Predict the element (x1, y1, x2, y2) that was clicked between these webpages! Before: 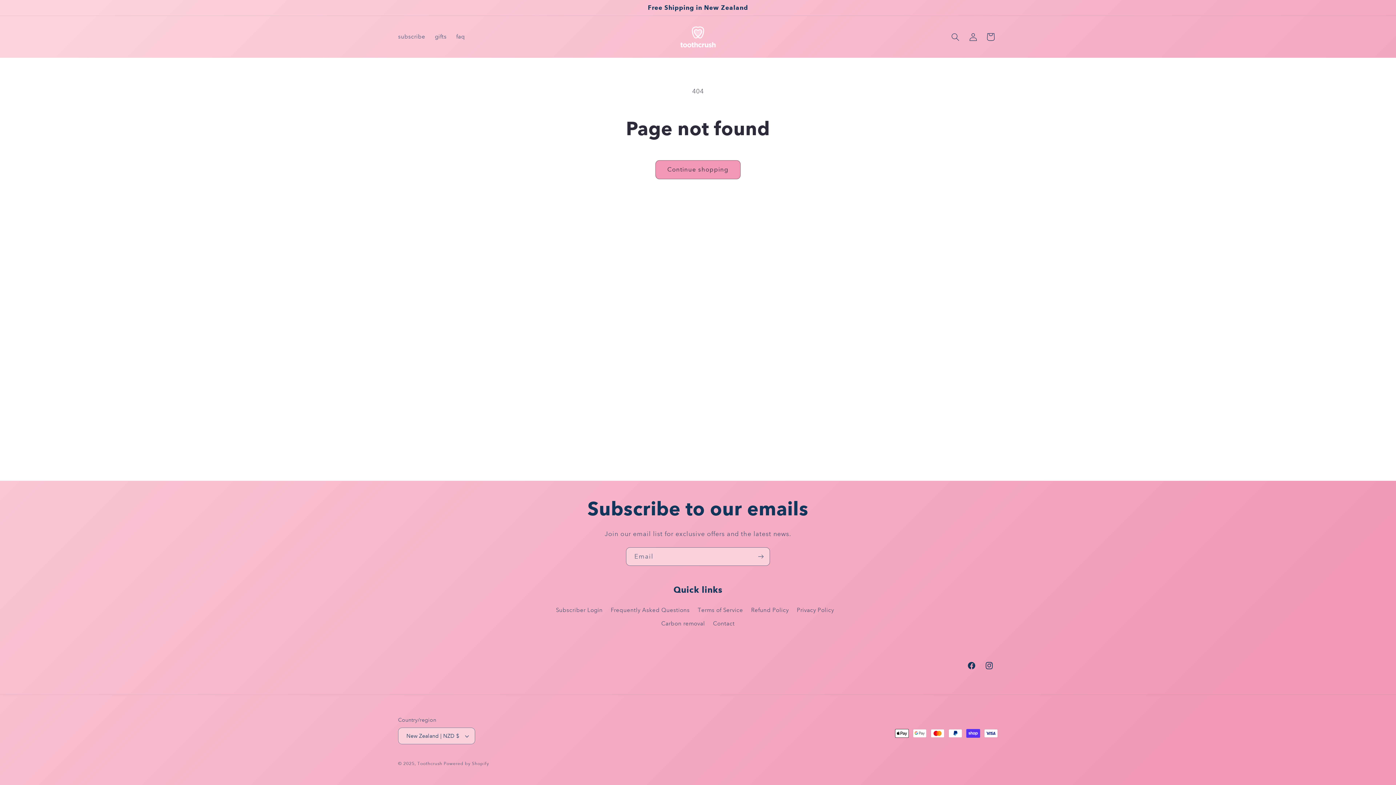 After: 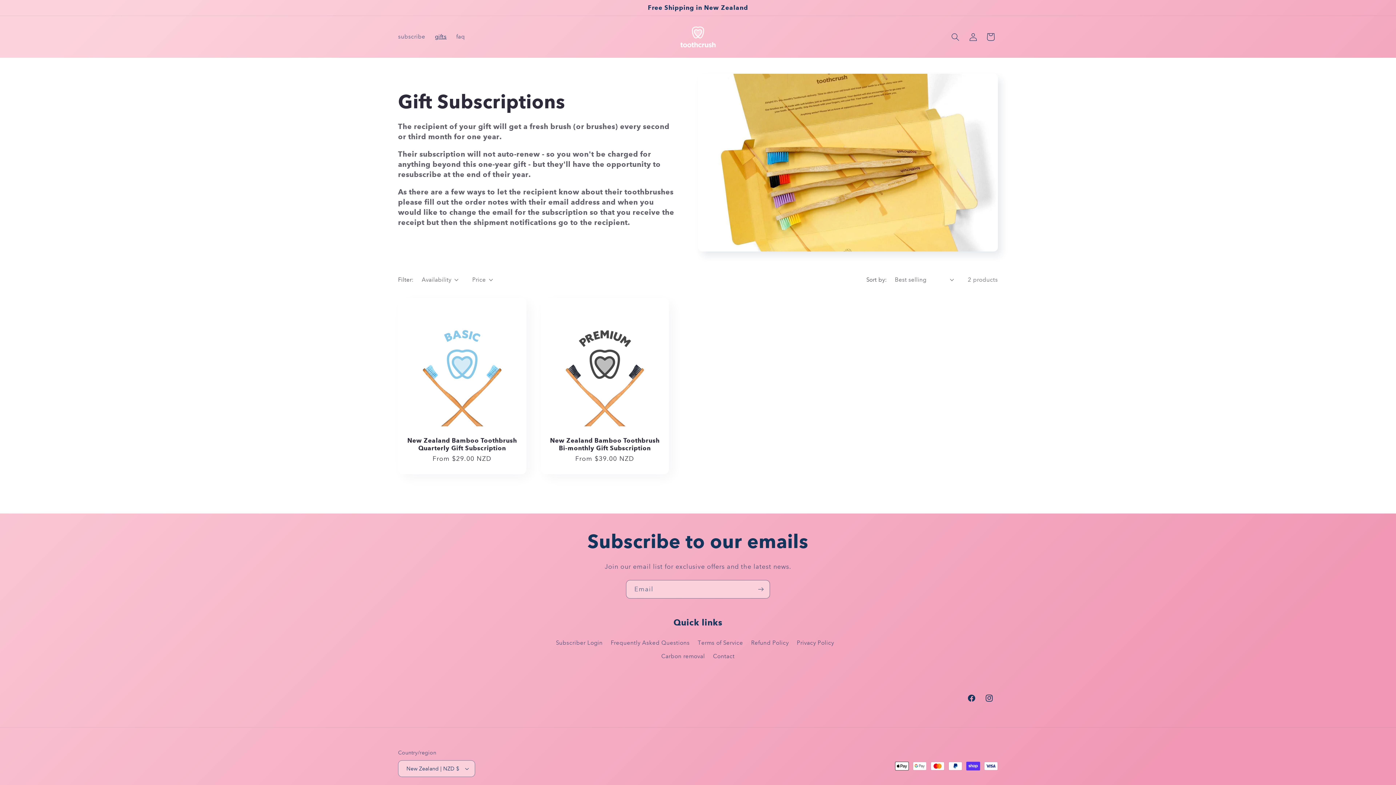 Action: bbox: (430, 28, 451, 45) label: gifts